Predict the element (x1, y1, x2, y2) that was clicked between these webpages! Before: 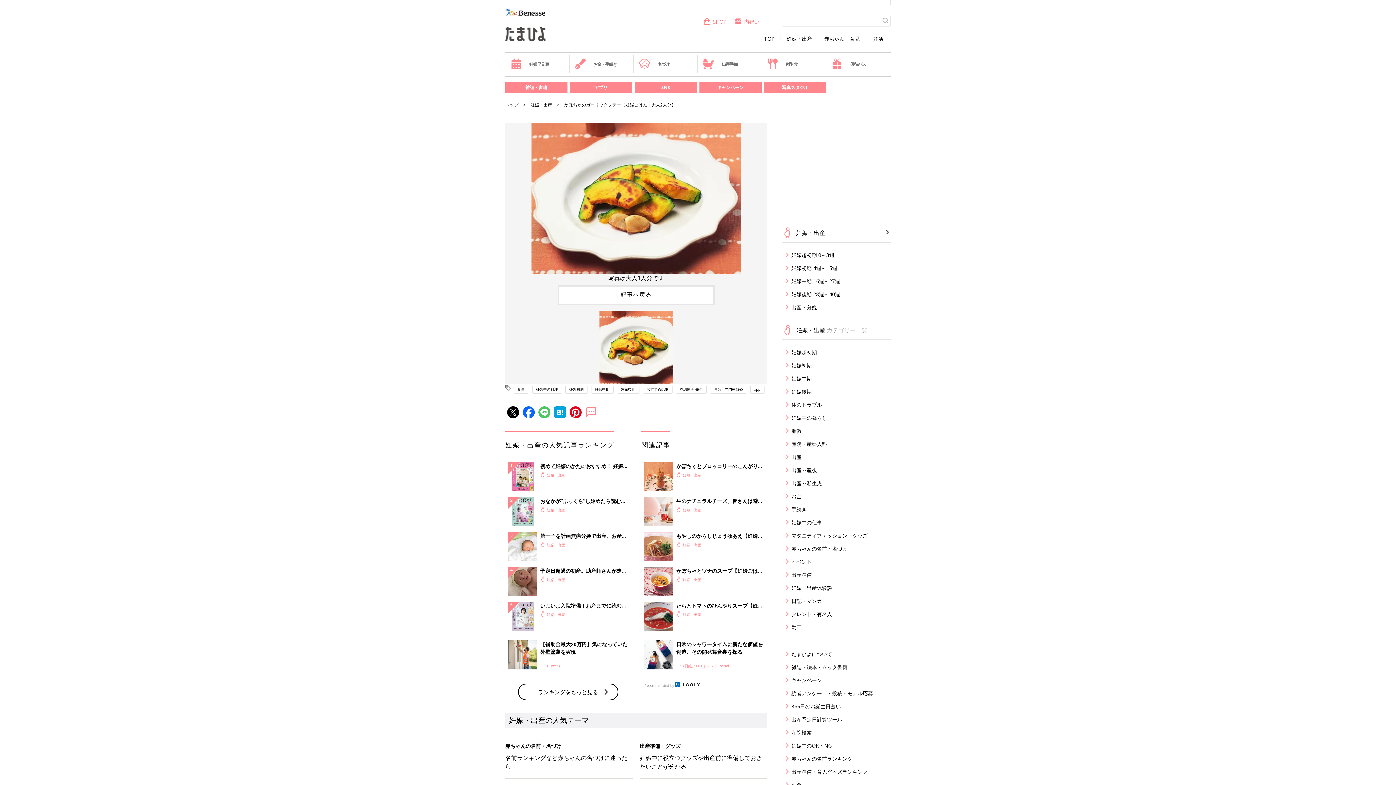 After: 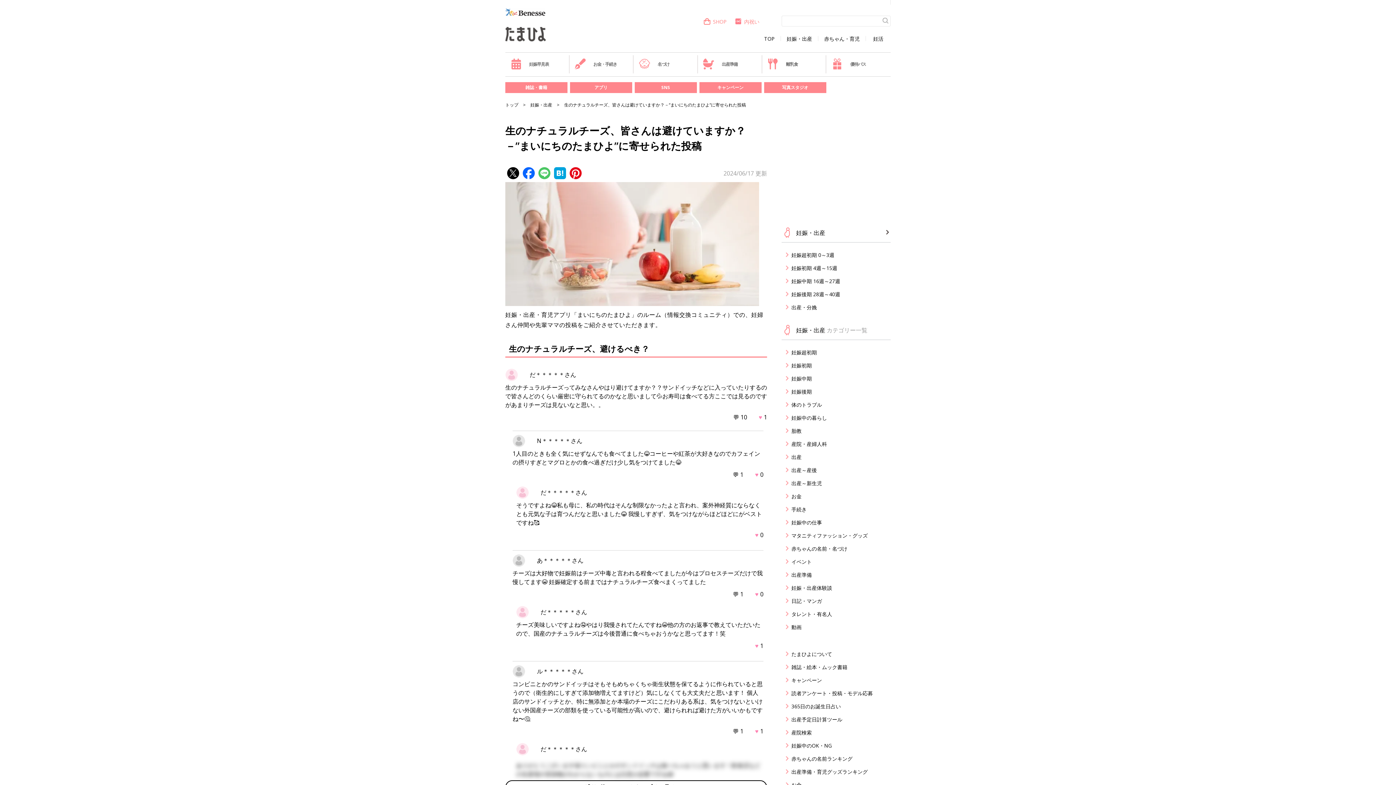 Action: bbox: (641, 494, 767, 529) label: 生のナチュラルチーズ、皆さんは避けていますか？－”まいにちのたまひよ”に寄せられた投稿
妊娠・出産